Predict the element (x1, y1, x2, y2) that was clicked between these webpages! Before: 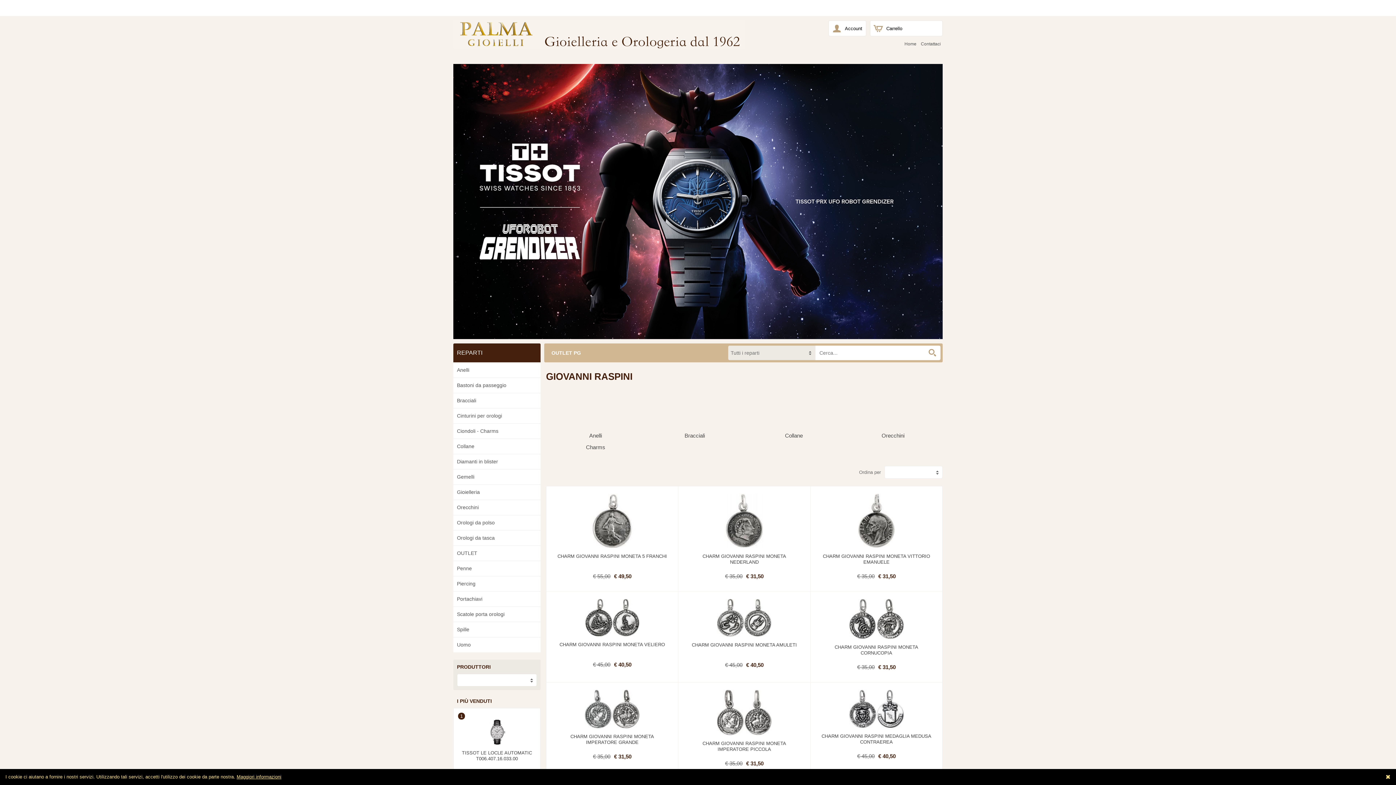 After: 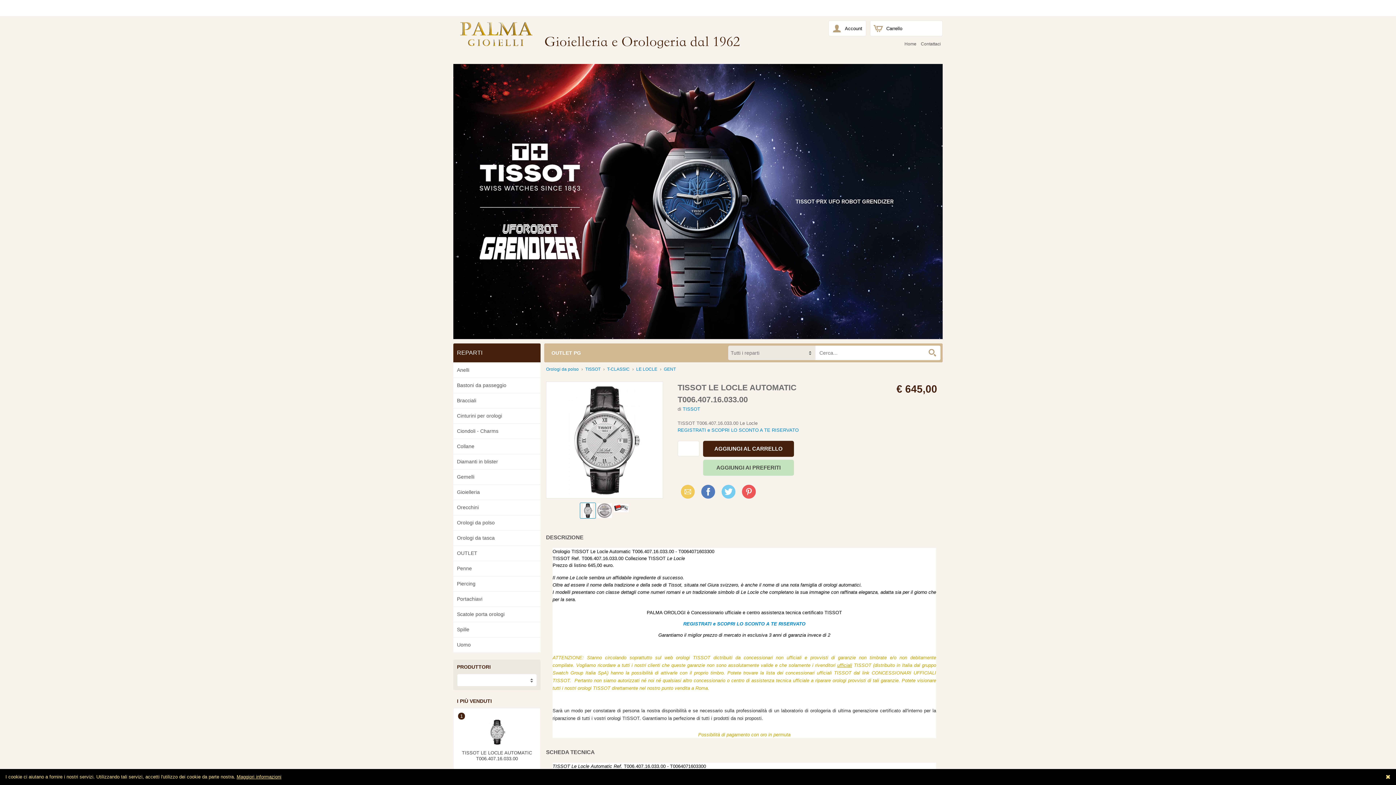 Action: bbox: (458, 720, 536, 747)